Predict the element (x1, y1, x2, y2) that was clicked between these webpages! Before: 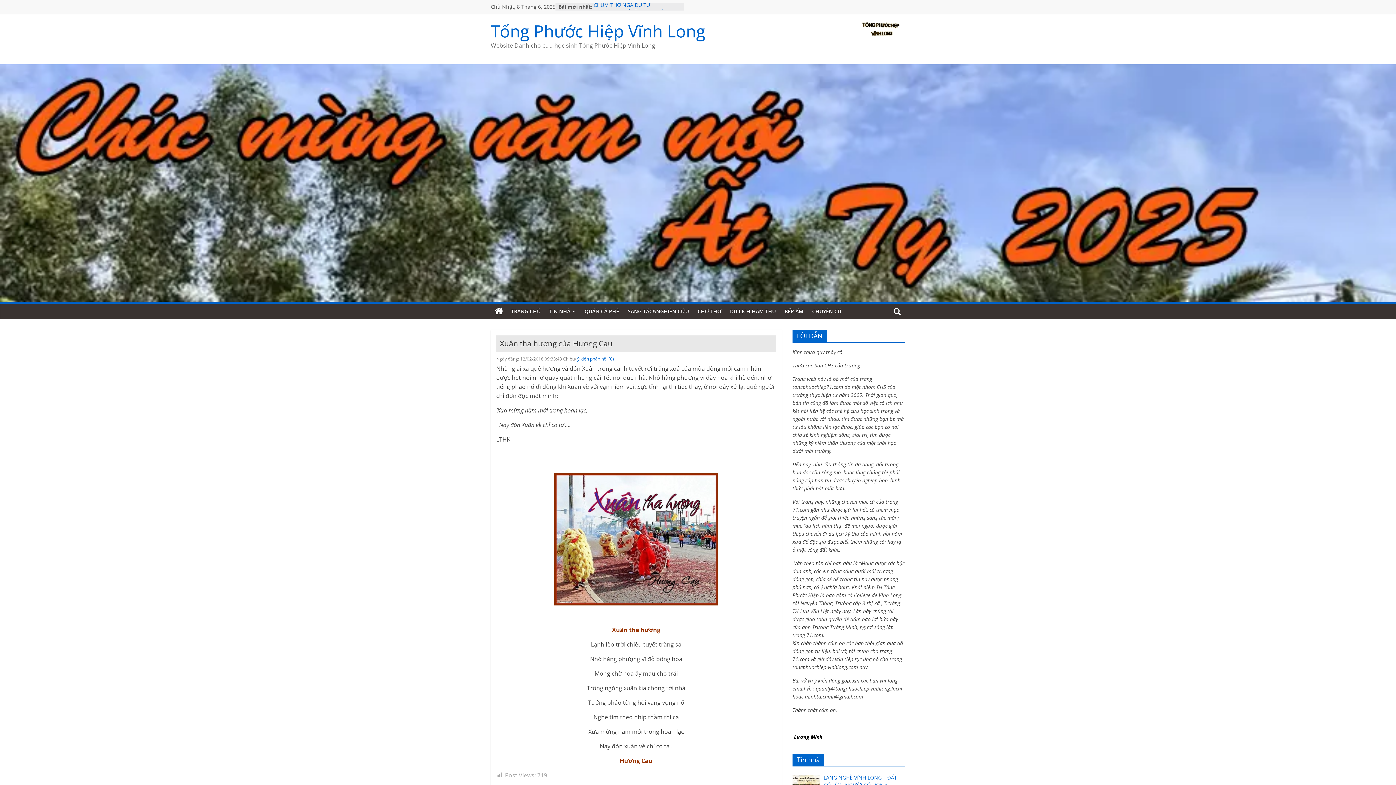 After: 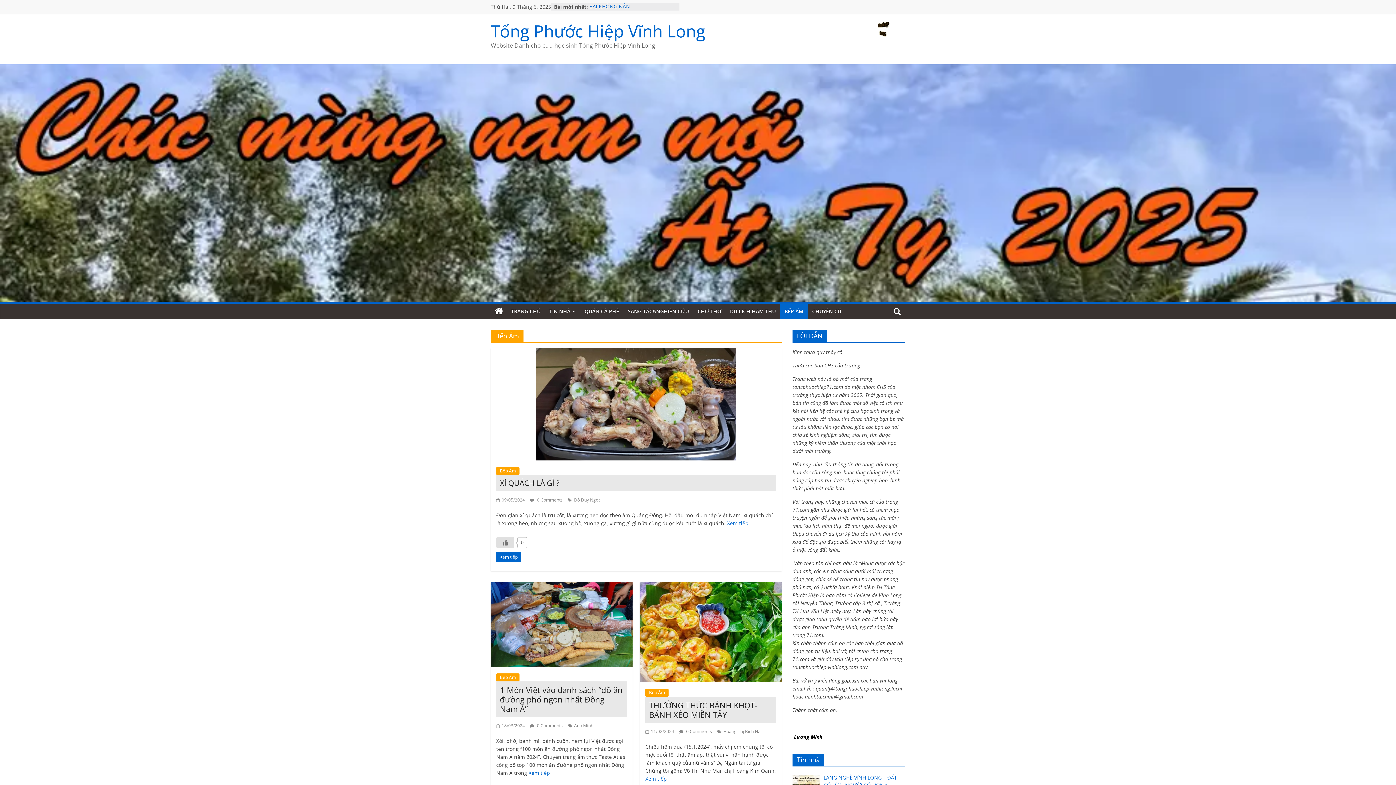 Action: bbox: (780, 303, 808, 319) label: BẾP ẤM